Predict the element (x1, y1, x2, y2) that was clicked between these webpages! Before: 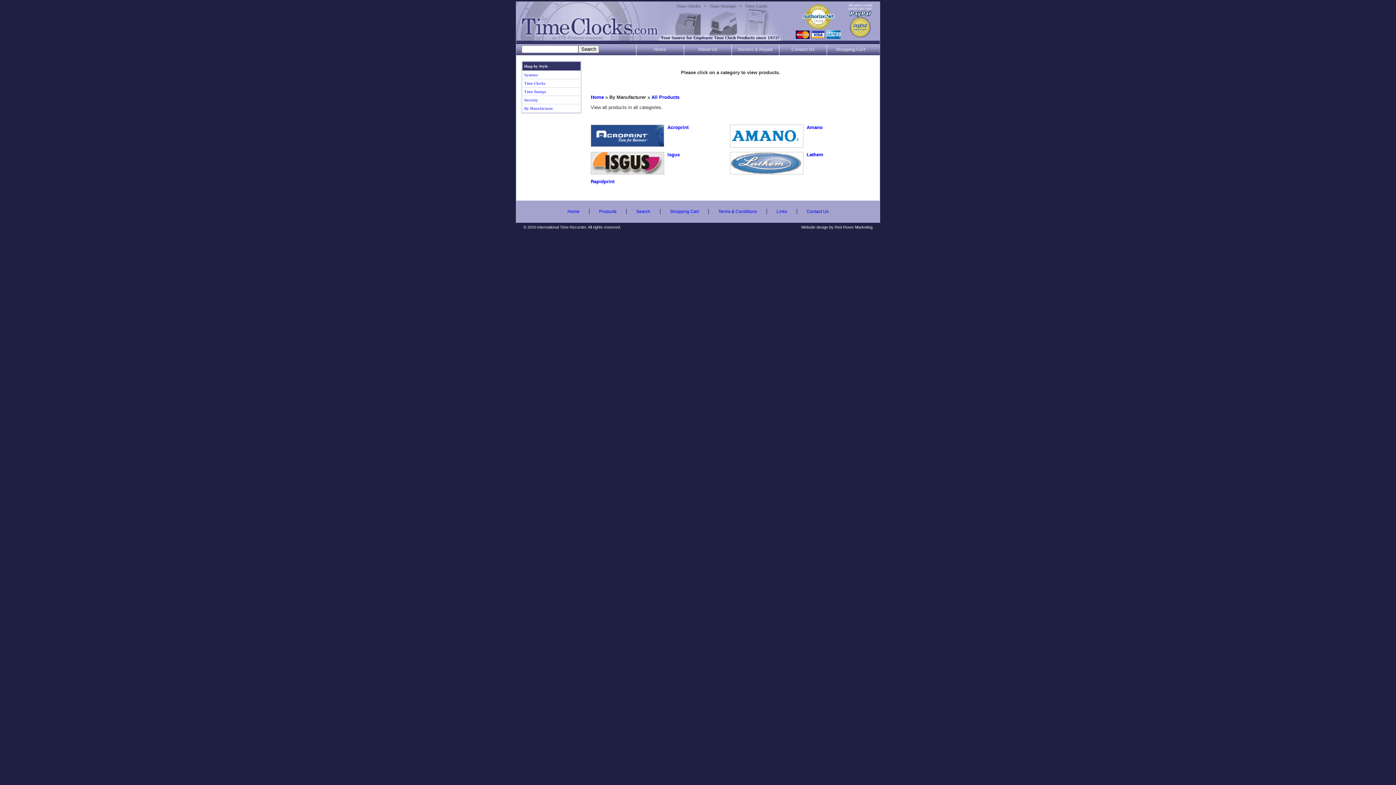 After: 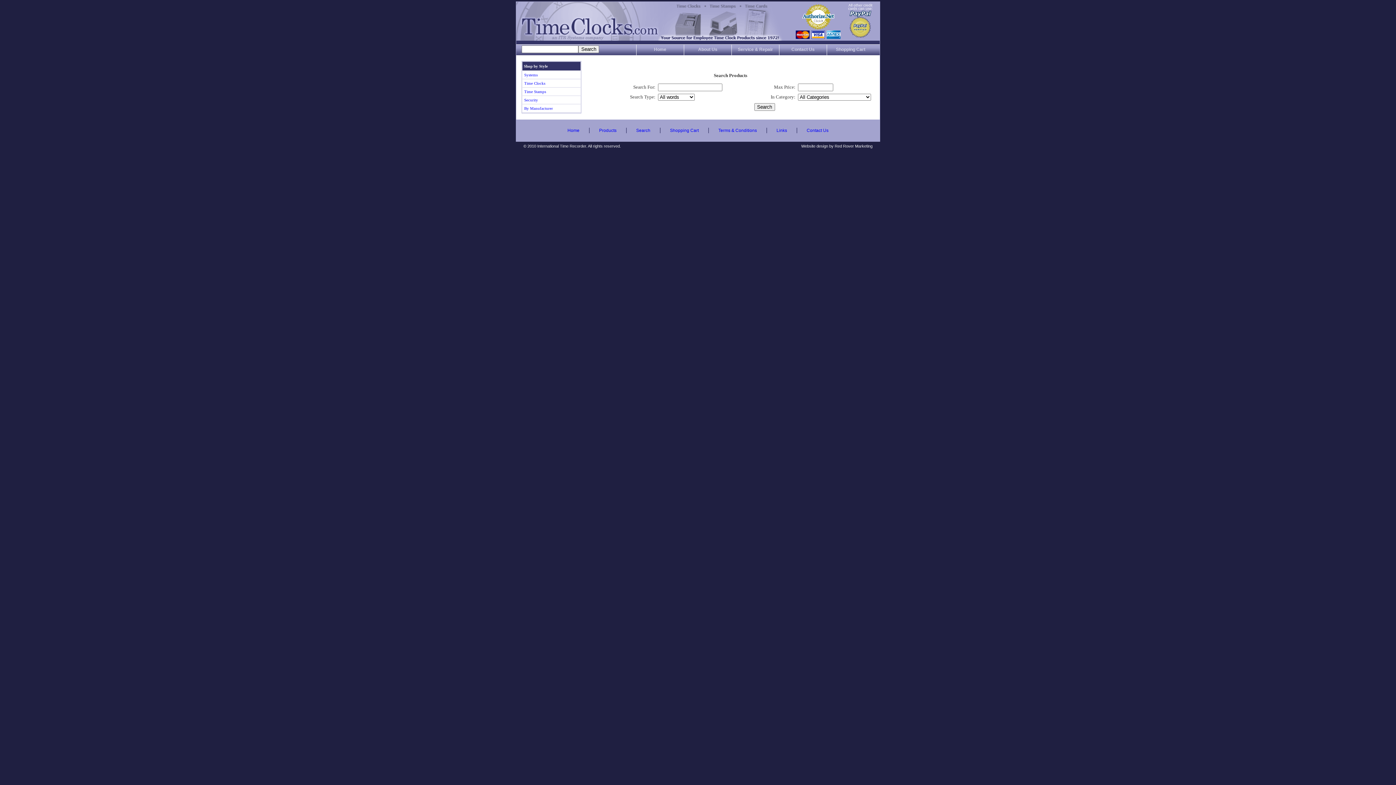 Action: label: Search bbox: (636, 209, 650, 214)